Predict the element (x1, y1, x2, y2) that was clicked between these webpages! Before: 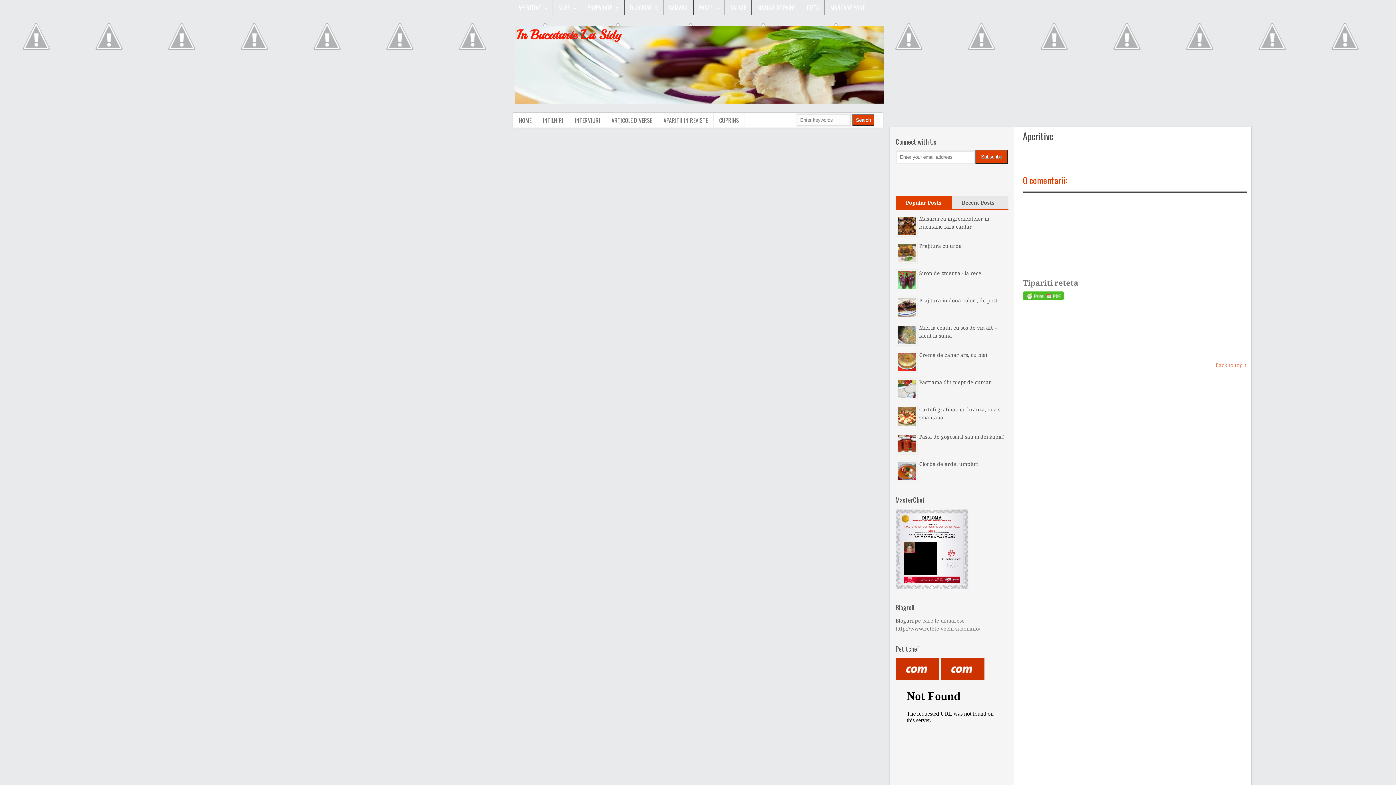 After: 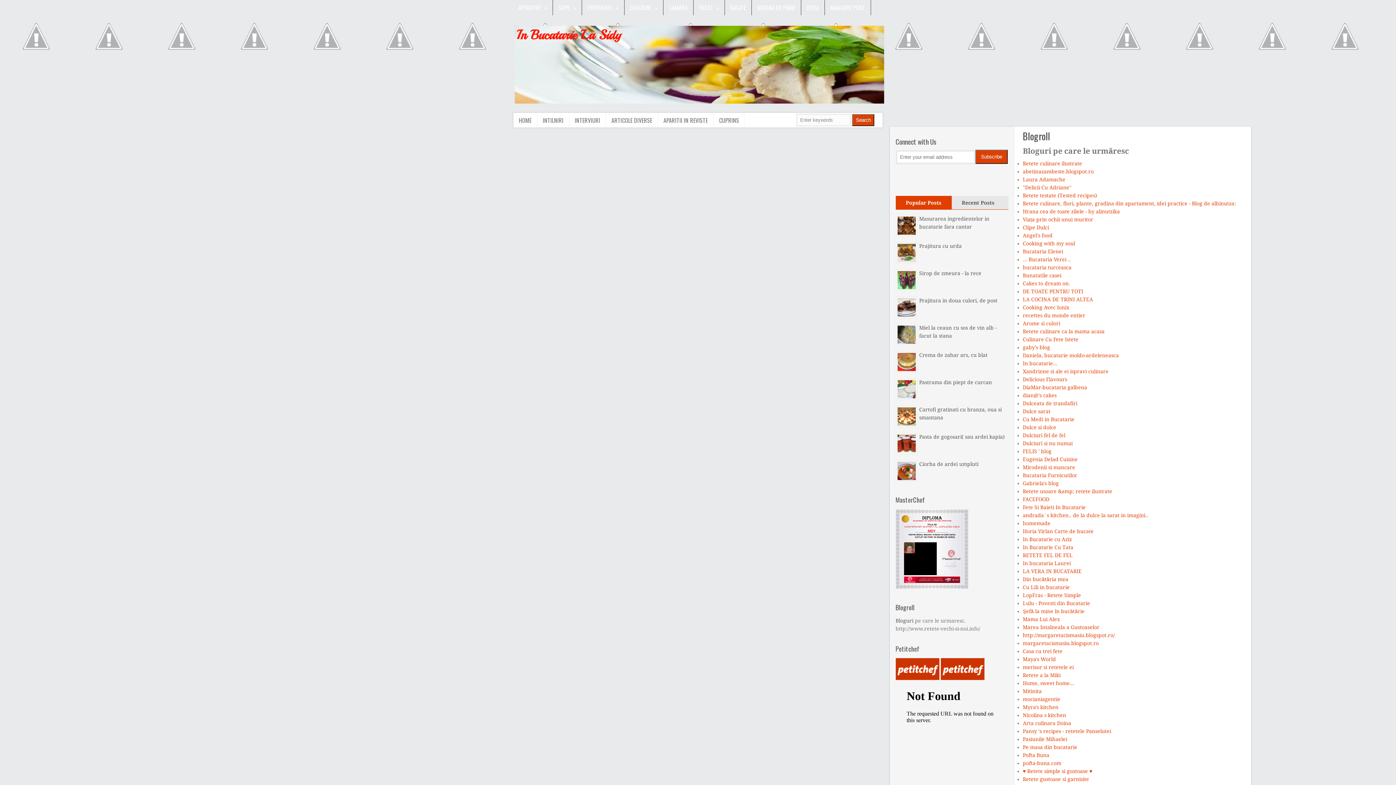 Action: bbox: (895, 618, 913, 623) label: Bloguri